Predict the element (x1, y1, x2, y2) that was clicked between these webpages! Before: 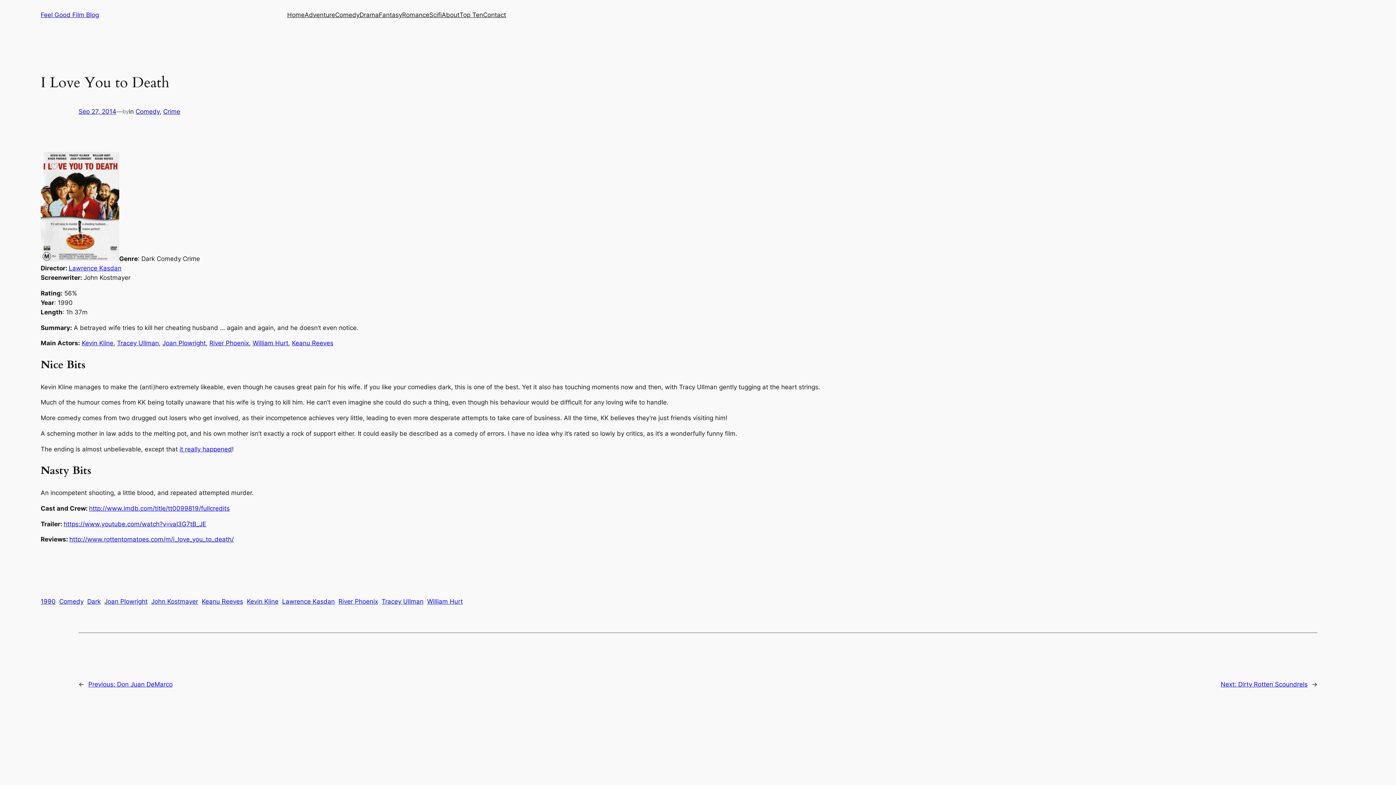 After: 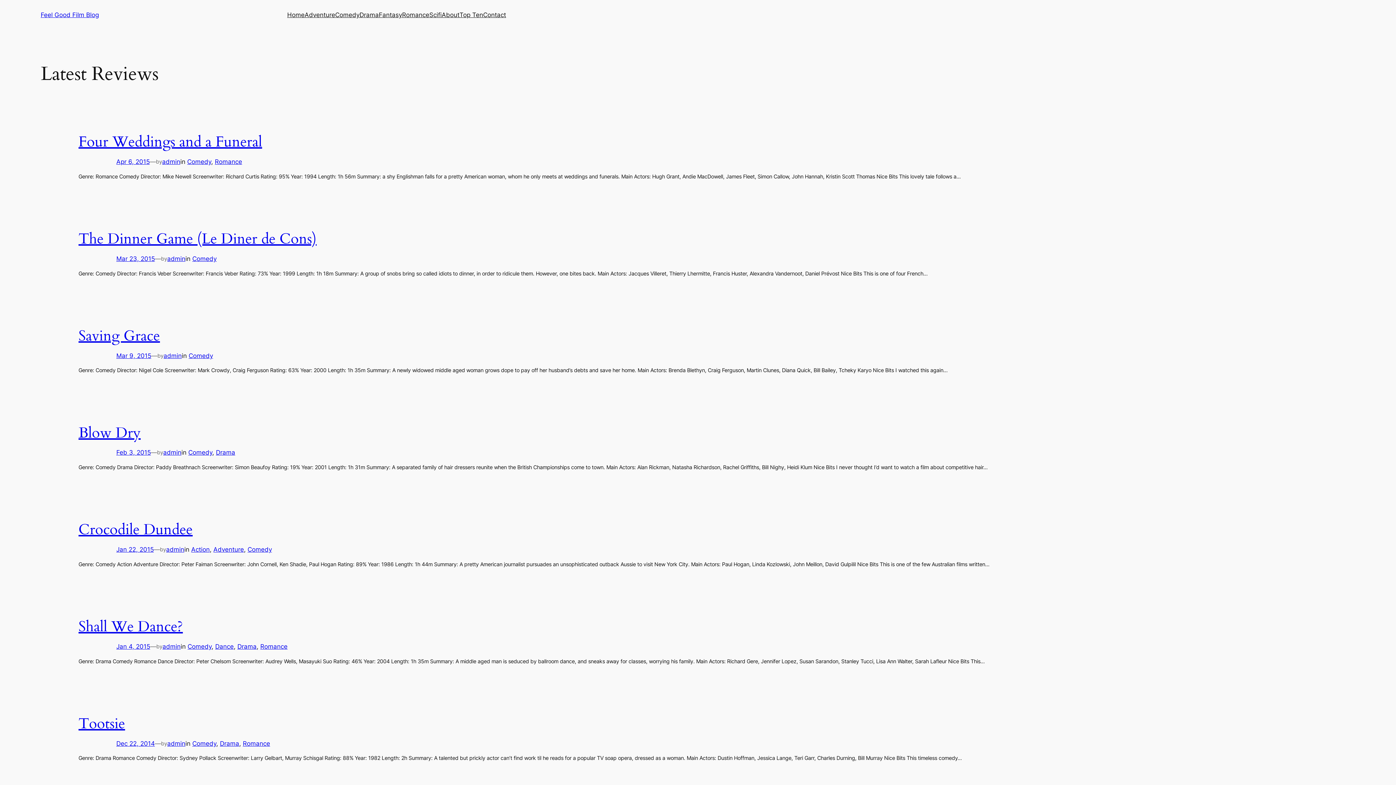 Action: label: Feel Good Film Blog bbox: (40, 11, 98, 18)